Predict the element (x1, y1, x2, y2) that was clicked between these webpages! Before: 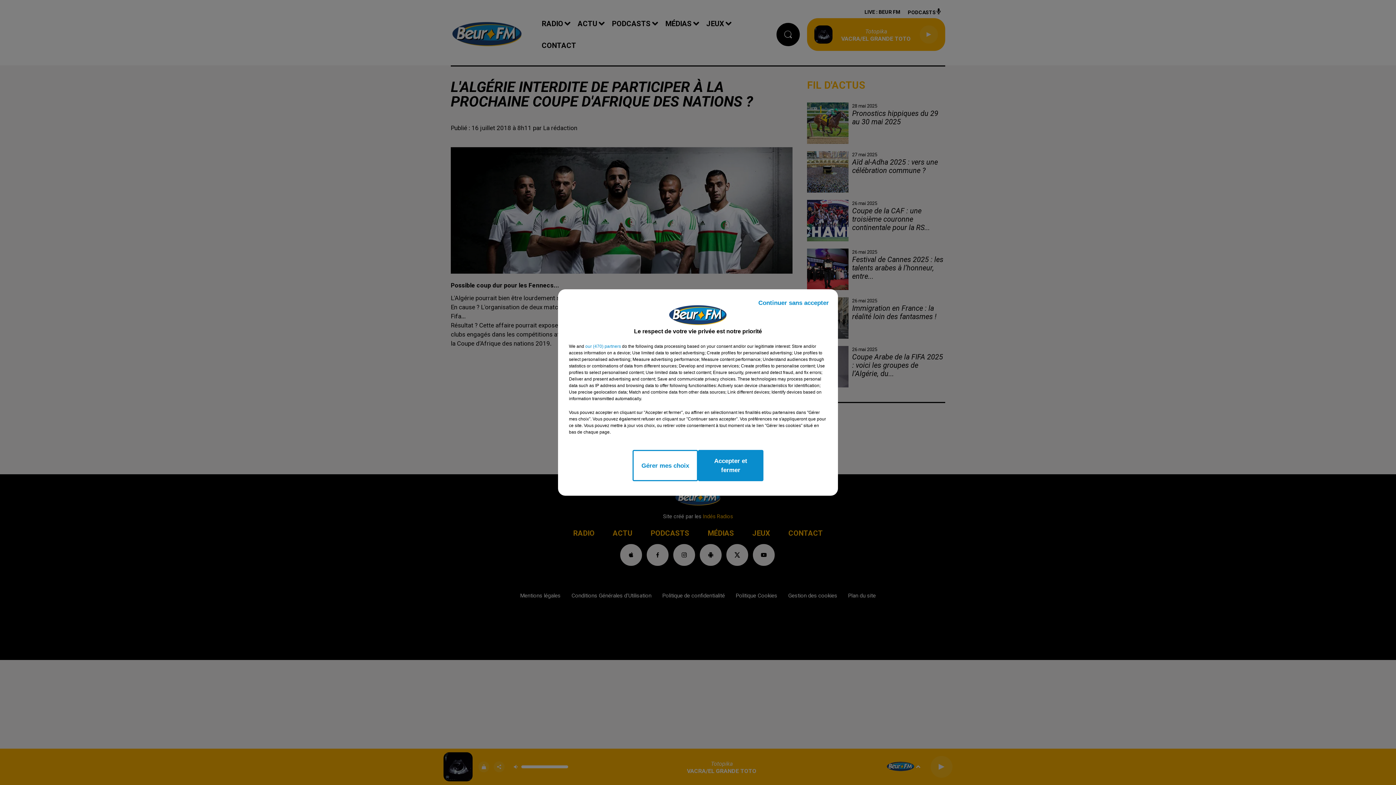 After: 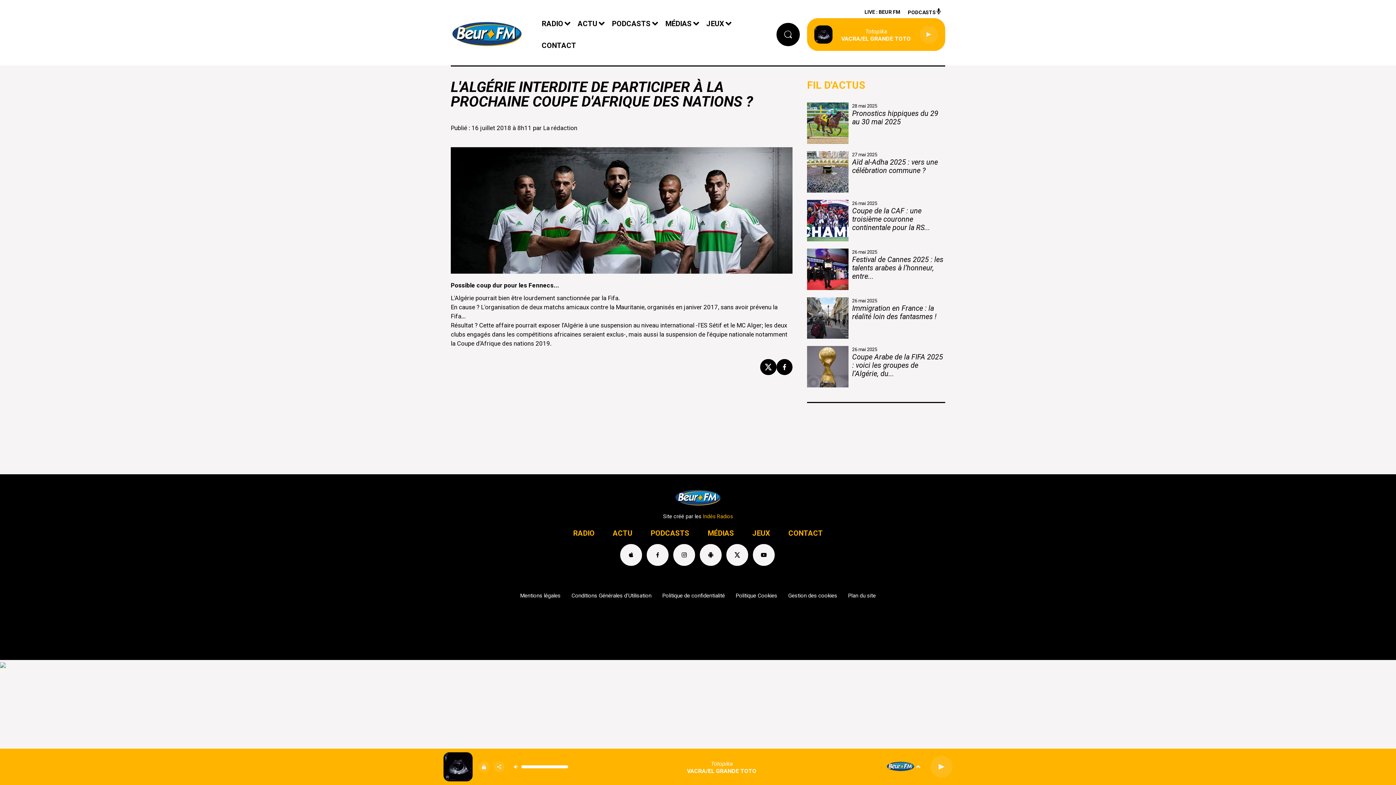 Action: label: Accepter et fermer bbox: (698, 450, 763, 481)